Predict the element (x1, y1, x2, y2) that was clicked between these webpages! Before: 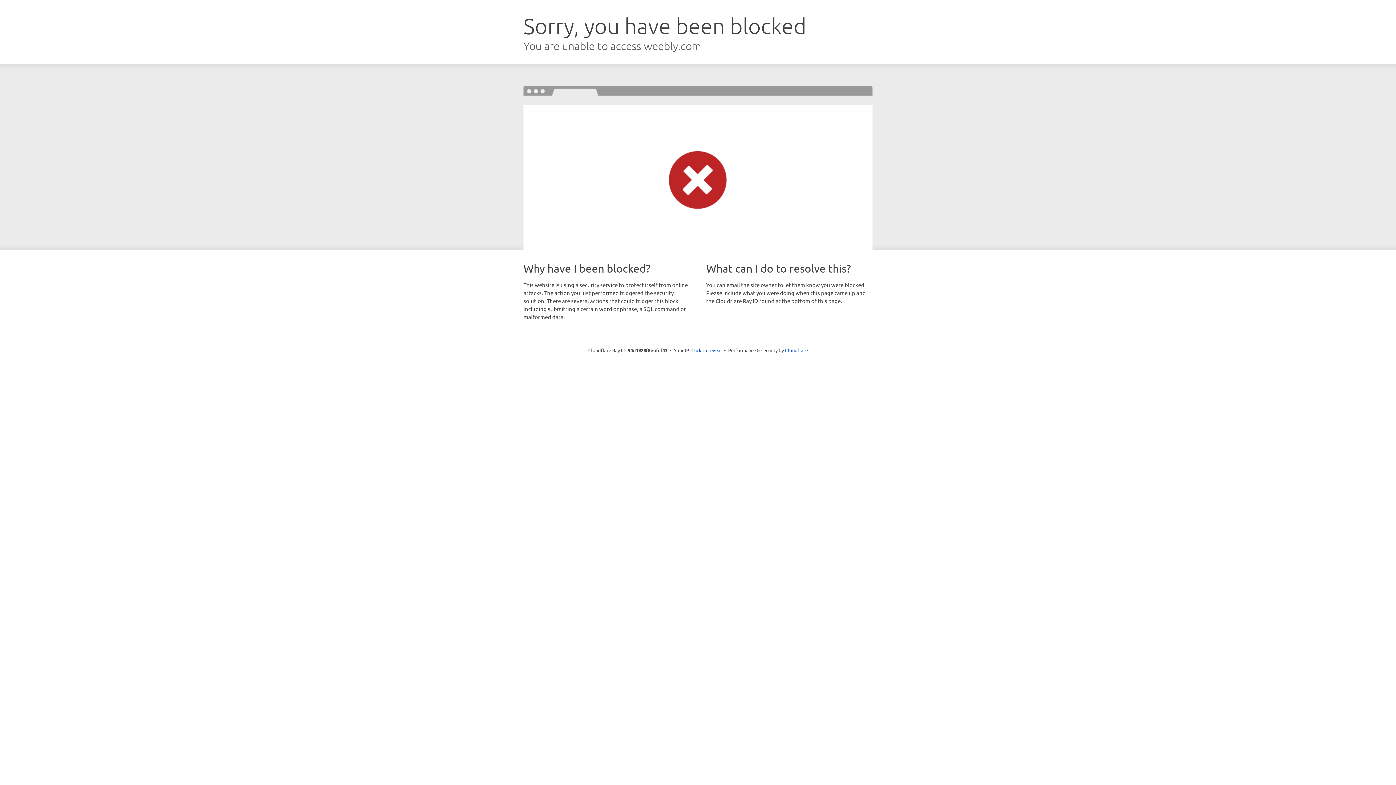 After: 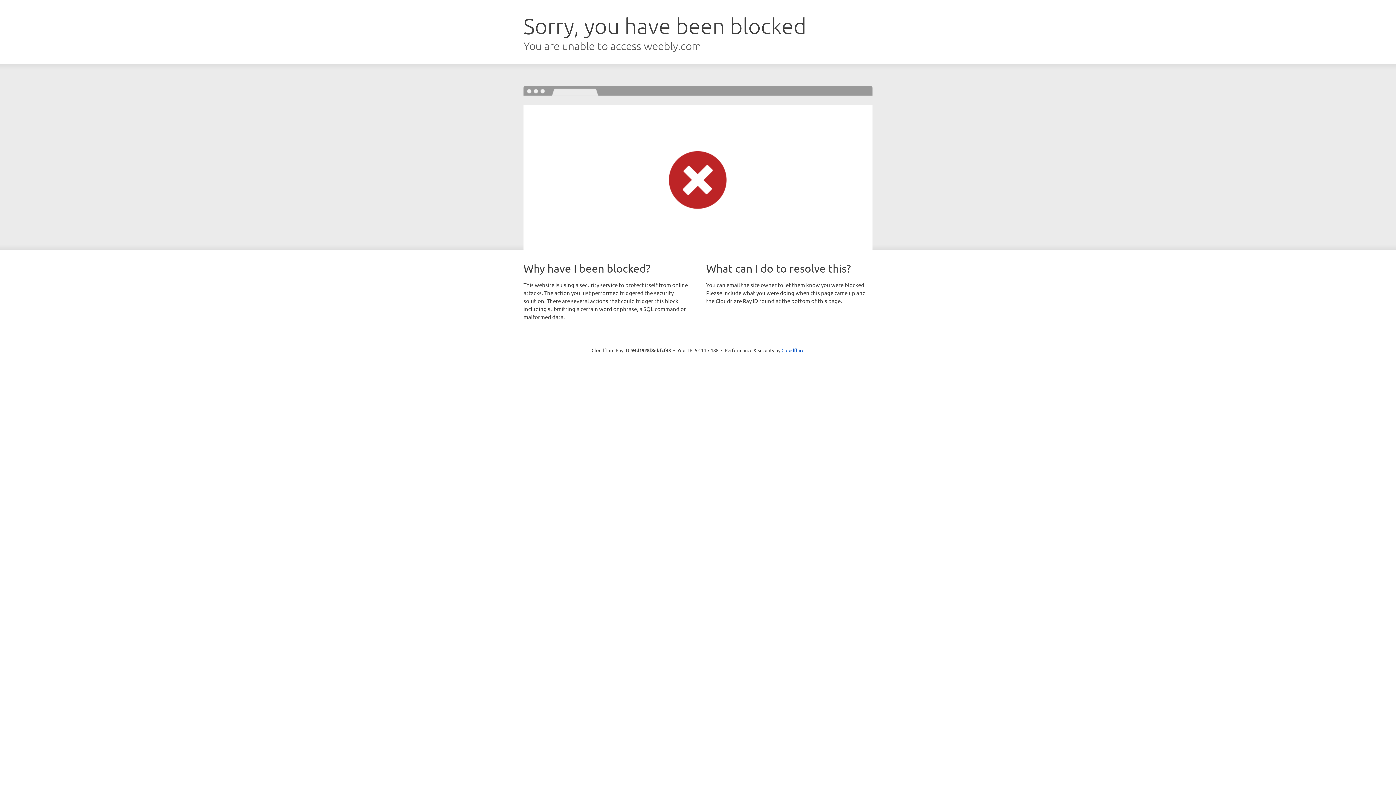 Action: label: Click to reveal bbox: (691, 346, 722, 353)